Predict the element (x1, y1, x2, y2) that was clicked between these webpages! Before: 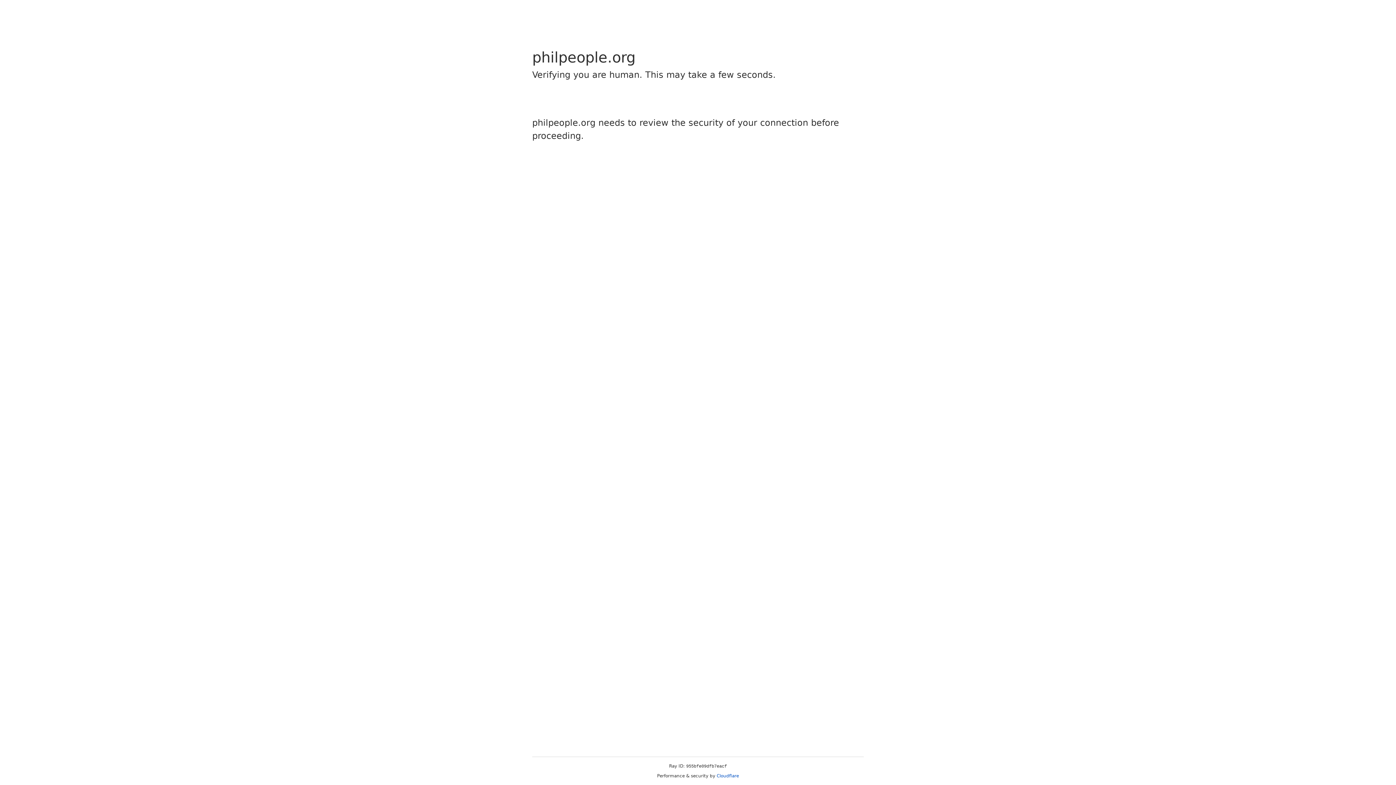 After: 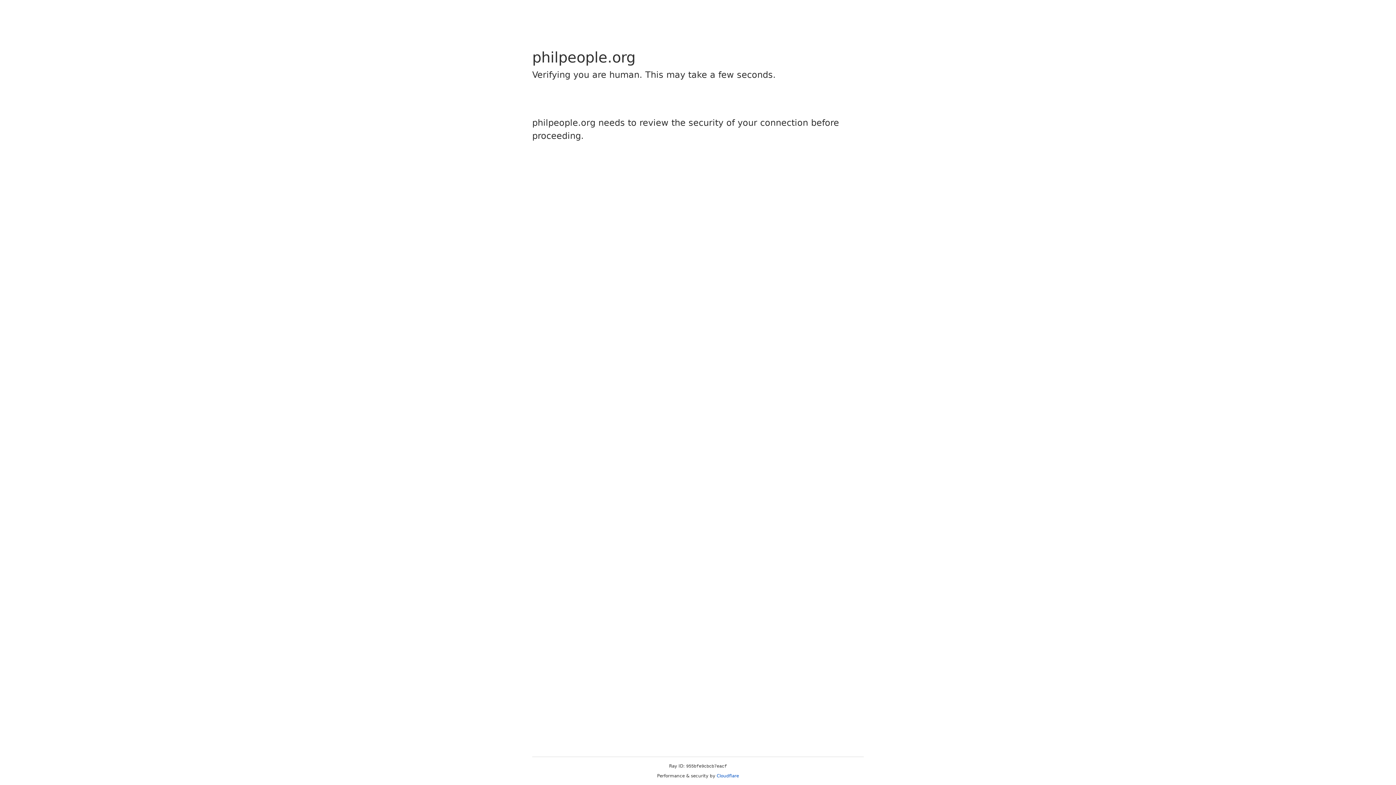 Action: bbox: (716, 773, 739, 778) label: Cloudflare